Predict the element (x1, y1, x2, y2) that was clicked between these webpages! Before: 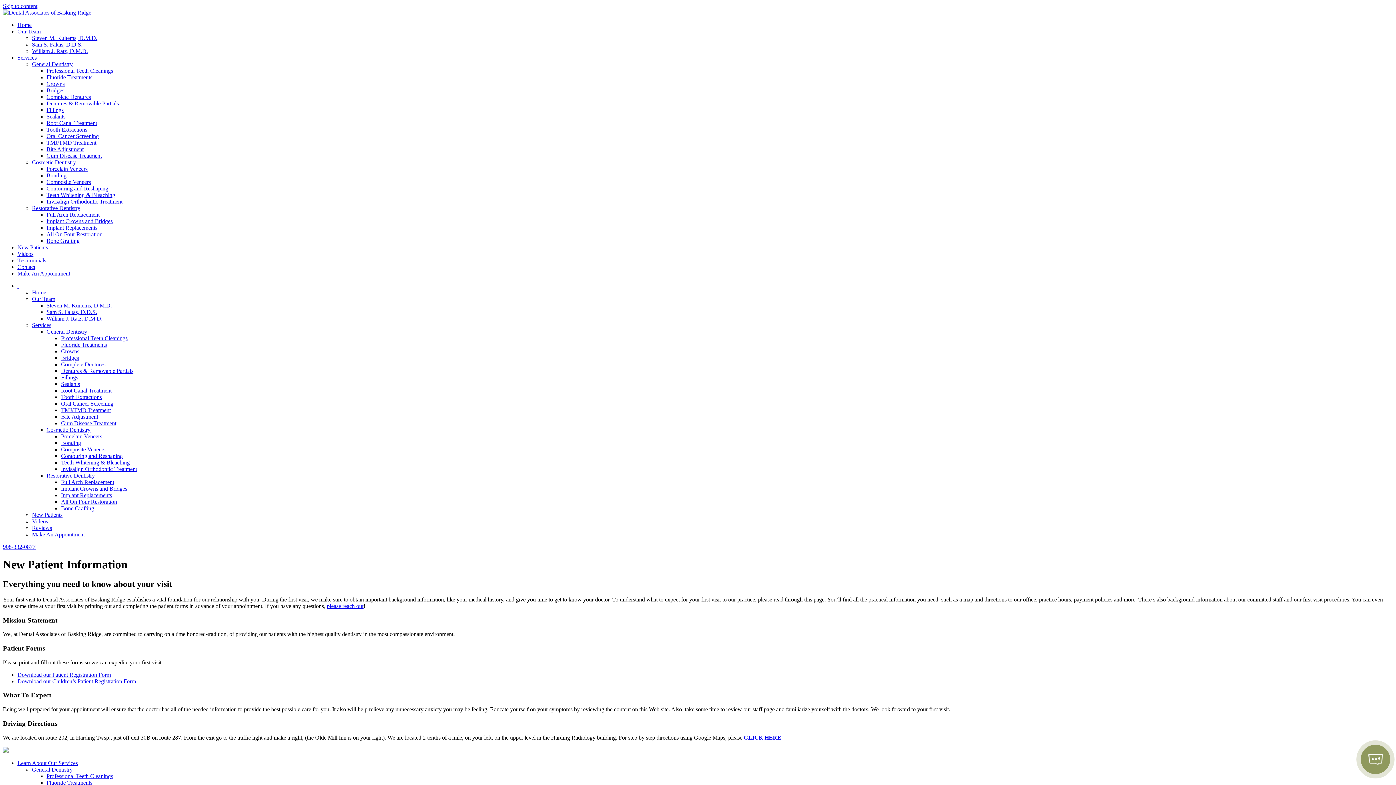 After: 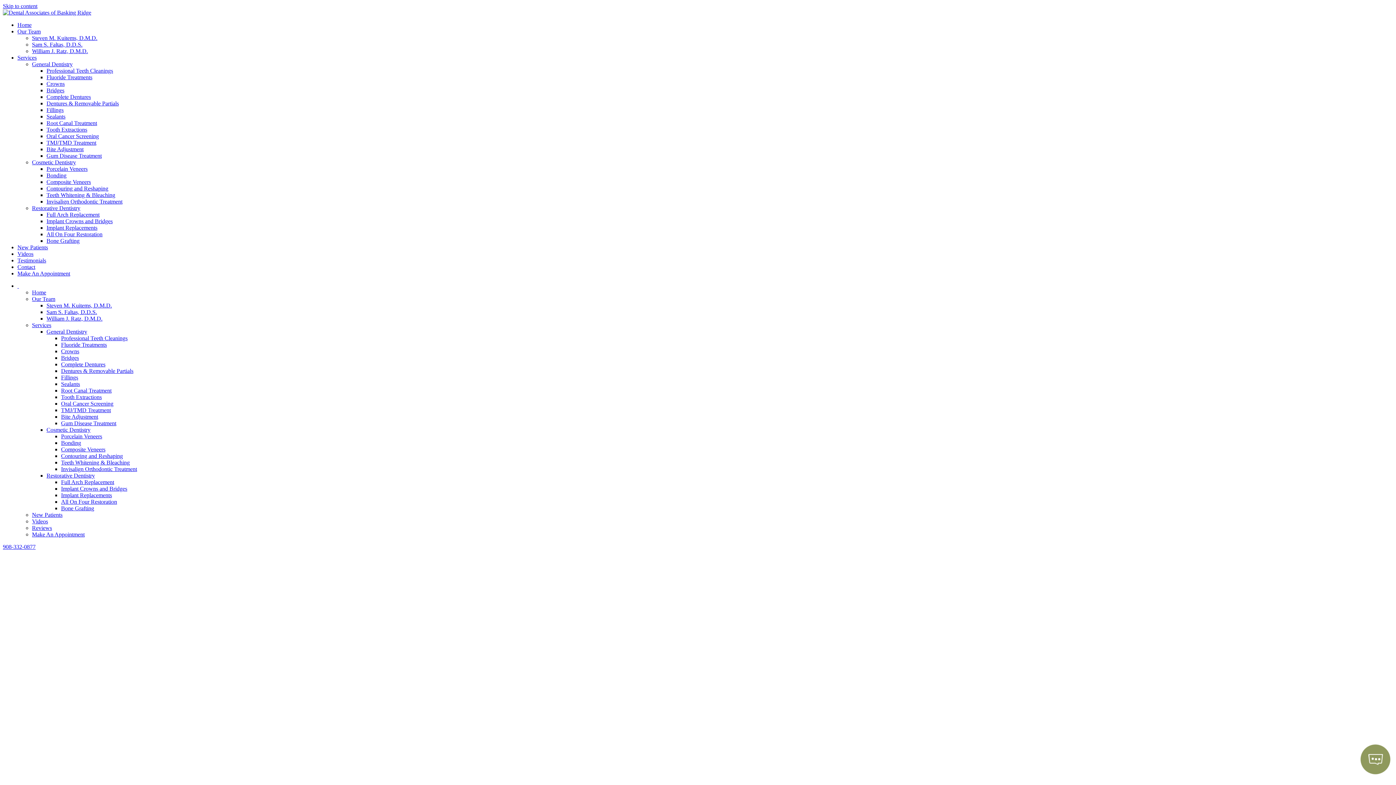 Action: bbox: (2, 9, 91, 15)